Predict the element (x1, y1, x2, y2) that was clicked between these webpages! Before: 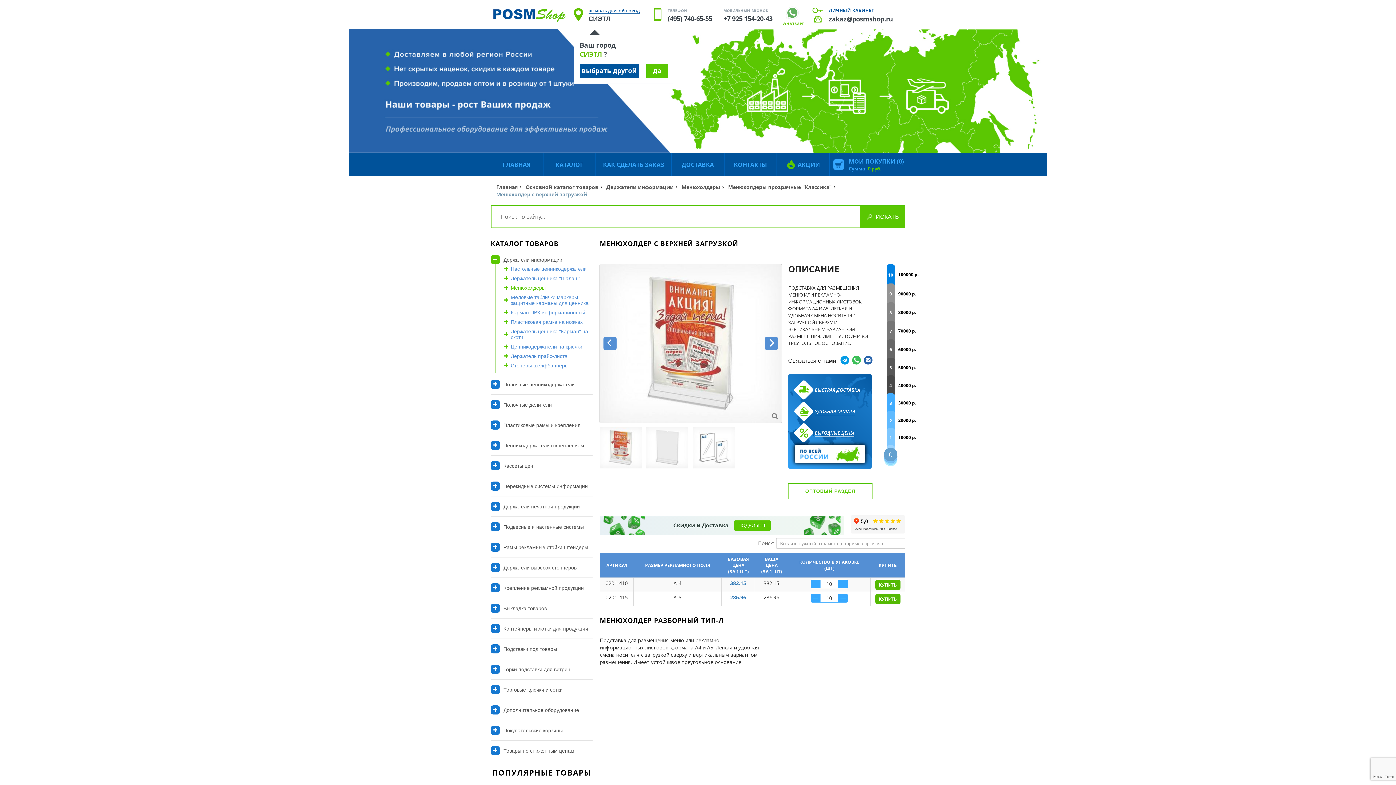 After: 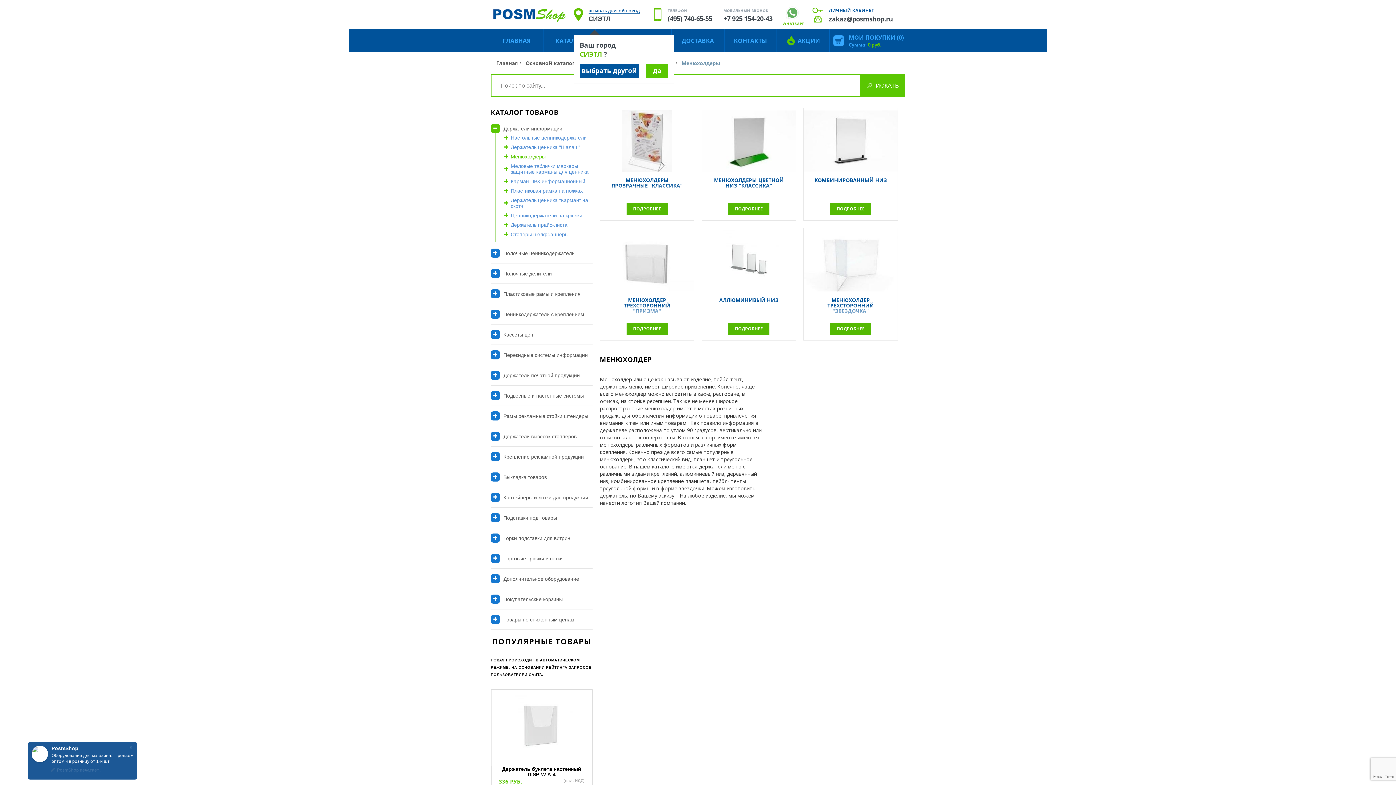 Action: label: Менюхолдеры bbox: (503, 285, 592, 290)